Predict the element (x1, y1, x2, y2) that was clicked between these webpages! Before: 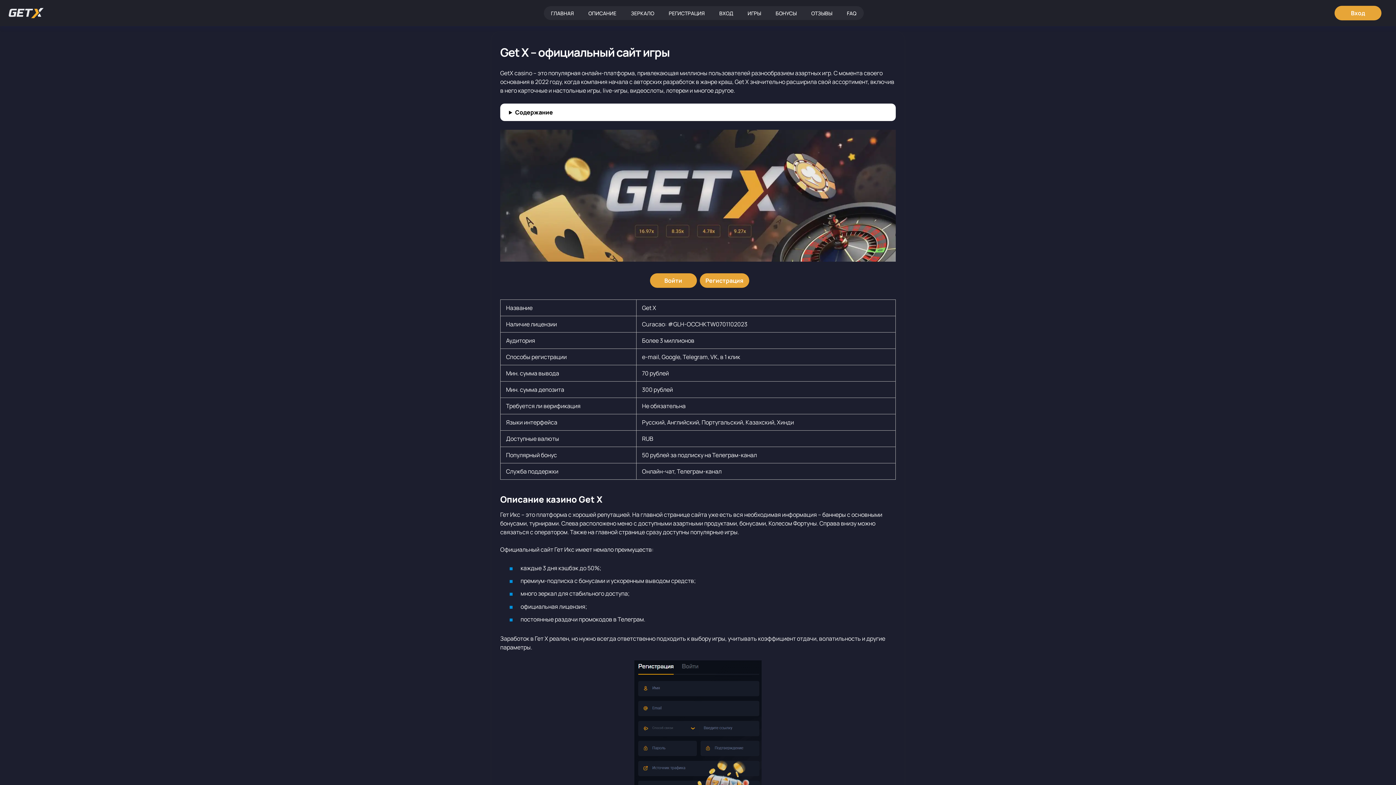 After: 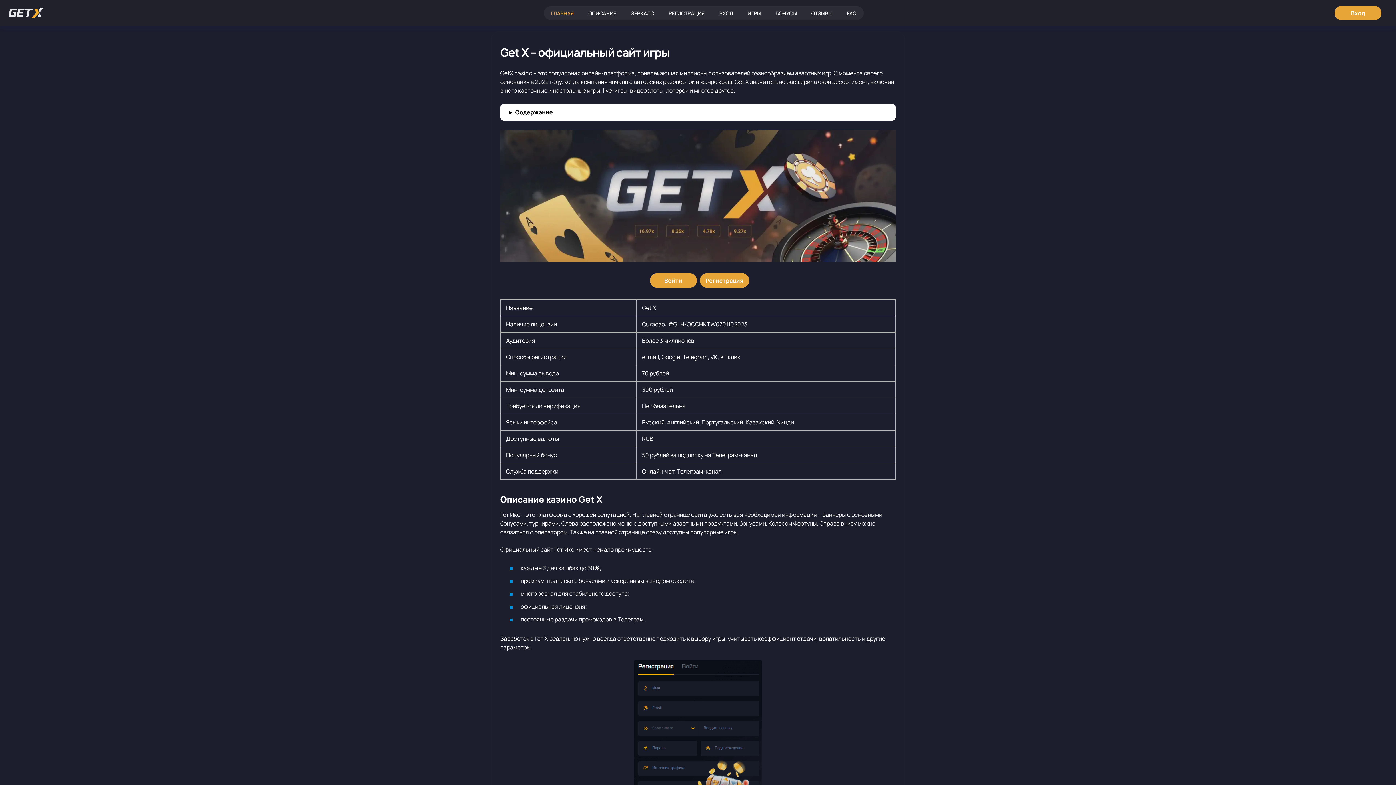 Action: label: ГЛАВНАЯ bbox: (543, 6, 581, 20)